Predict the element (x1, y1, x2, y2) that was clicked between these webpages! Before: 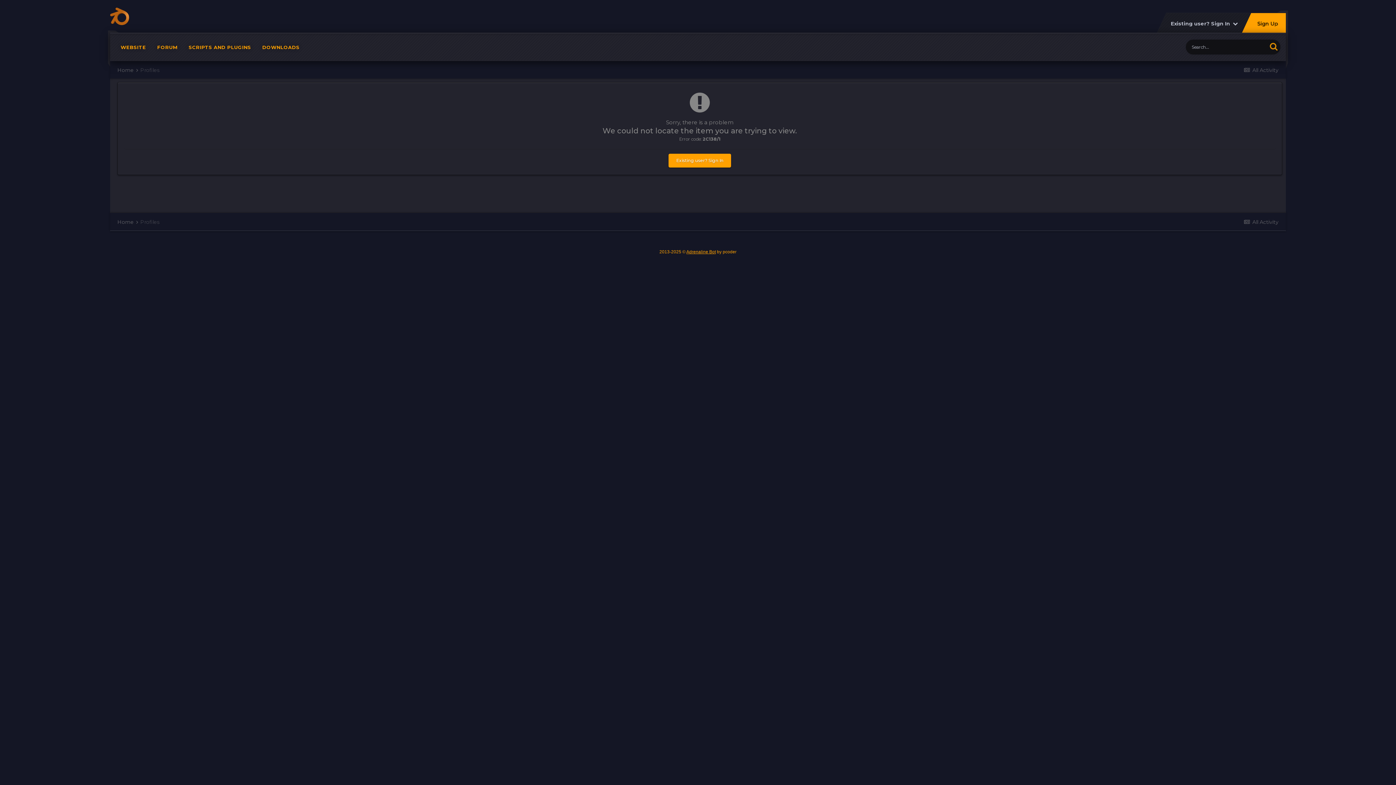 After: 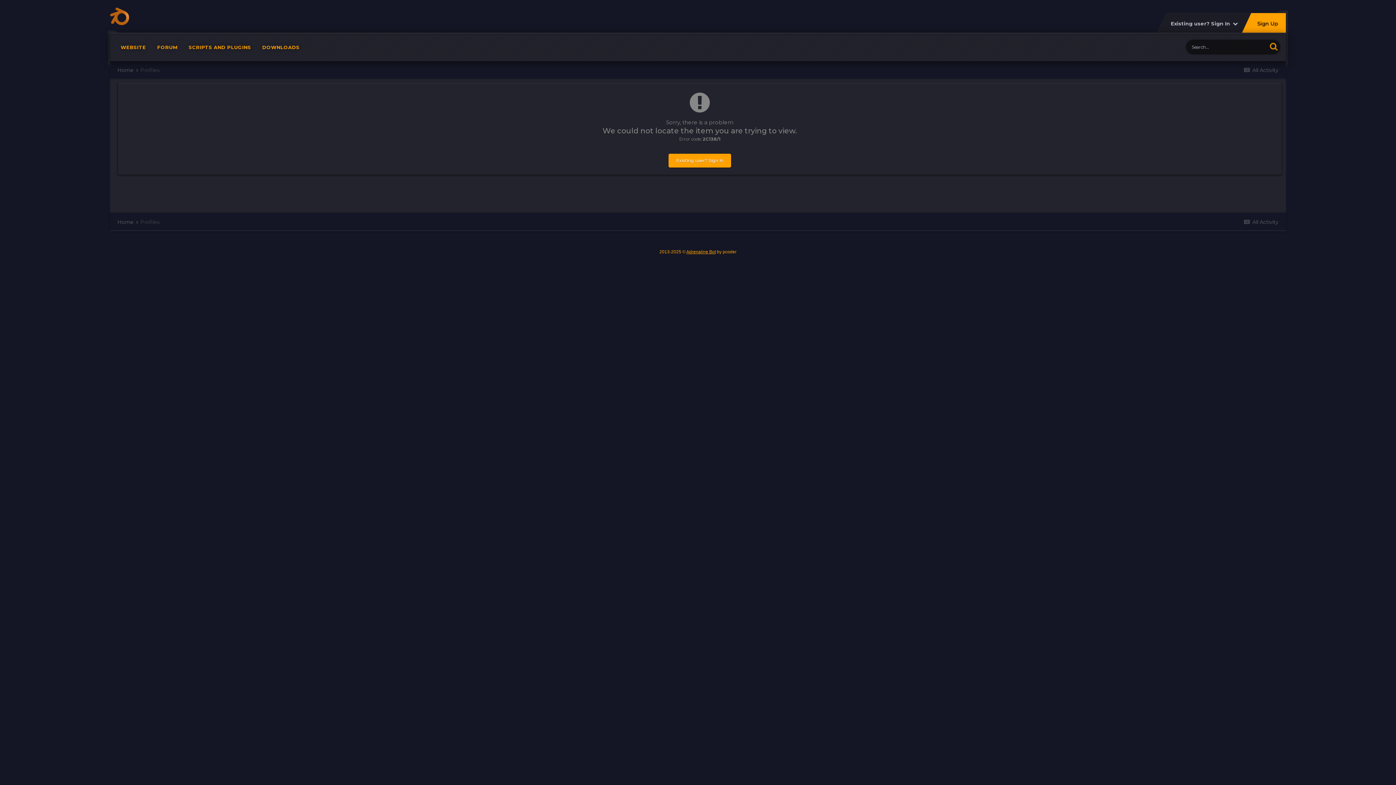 Action: label: Profiles bbox: (140, 218, 159, 225)